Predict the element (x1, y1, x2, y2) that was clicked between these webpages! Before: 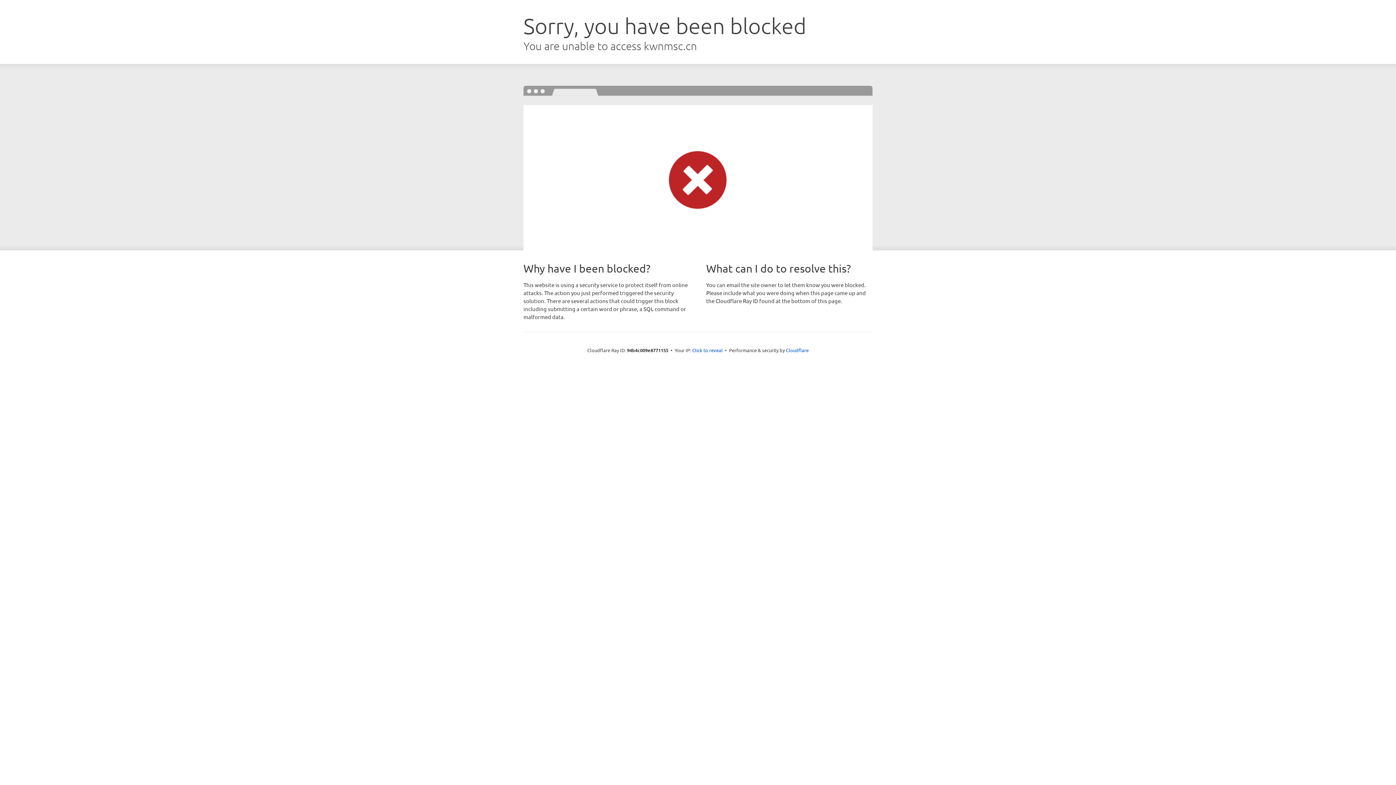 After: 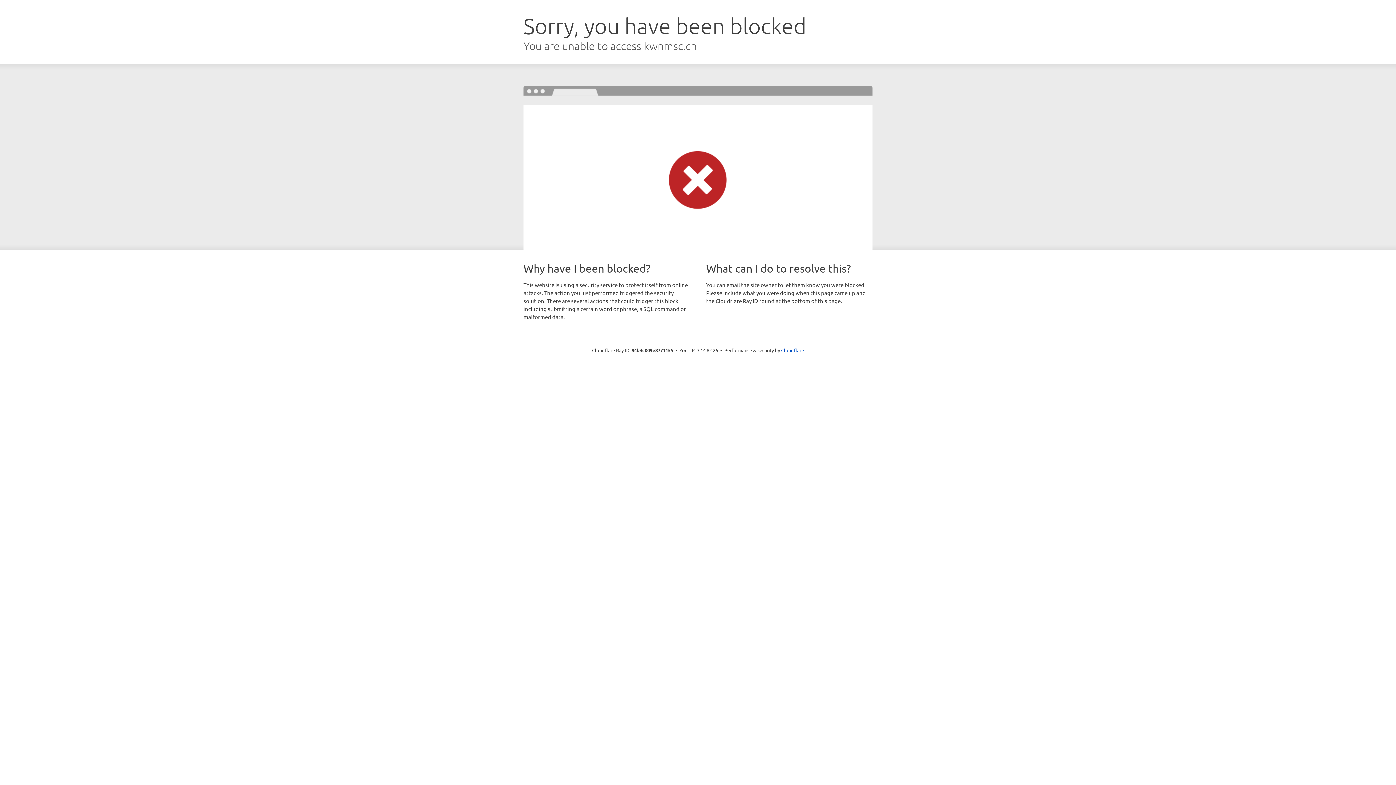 Action: bbox: (692, 346, 722, 353) label: Click to reveal